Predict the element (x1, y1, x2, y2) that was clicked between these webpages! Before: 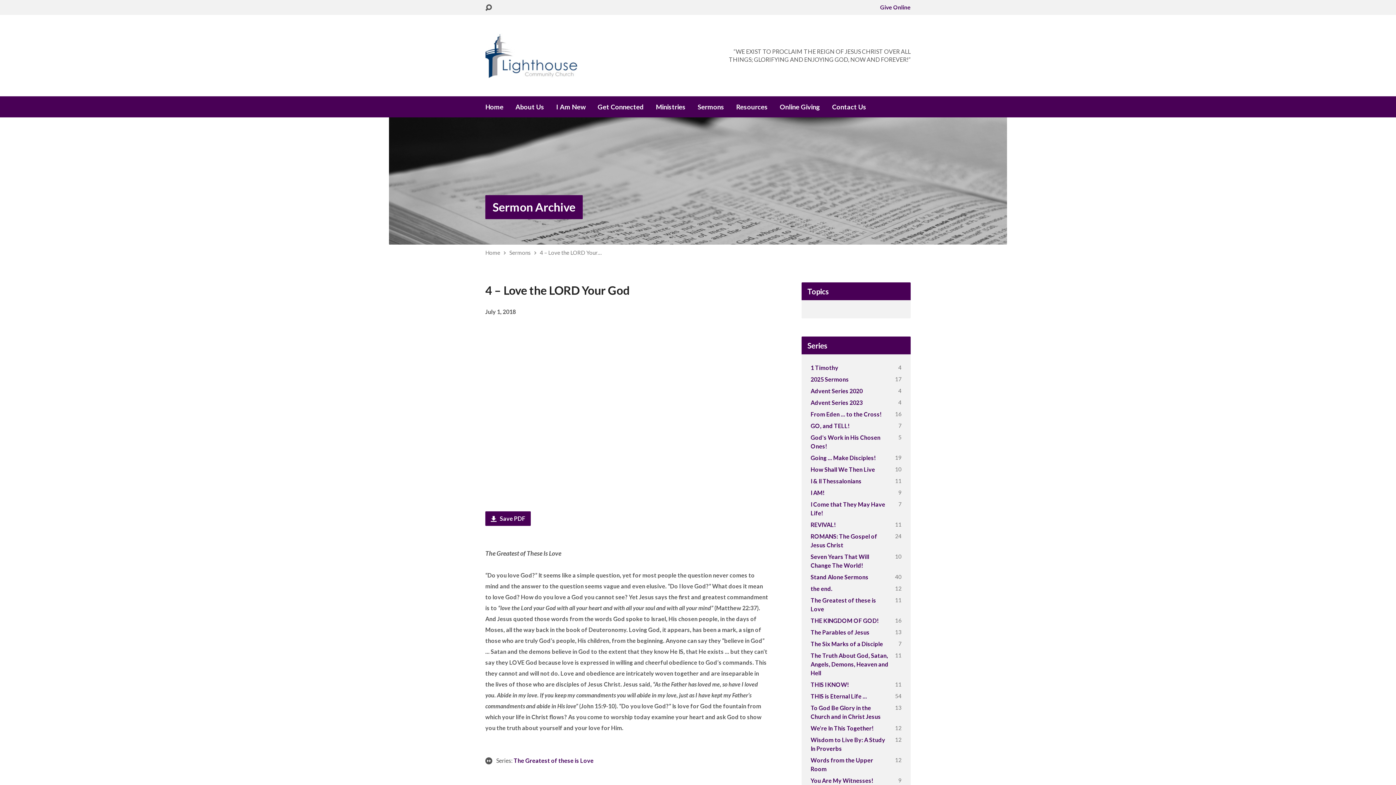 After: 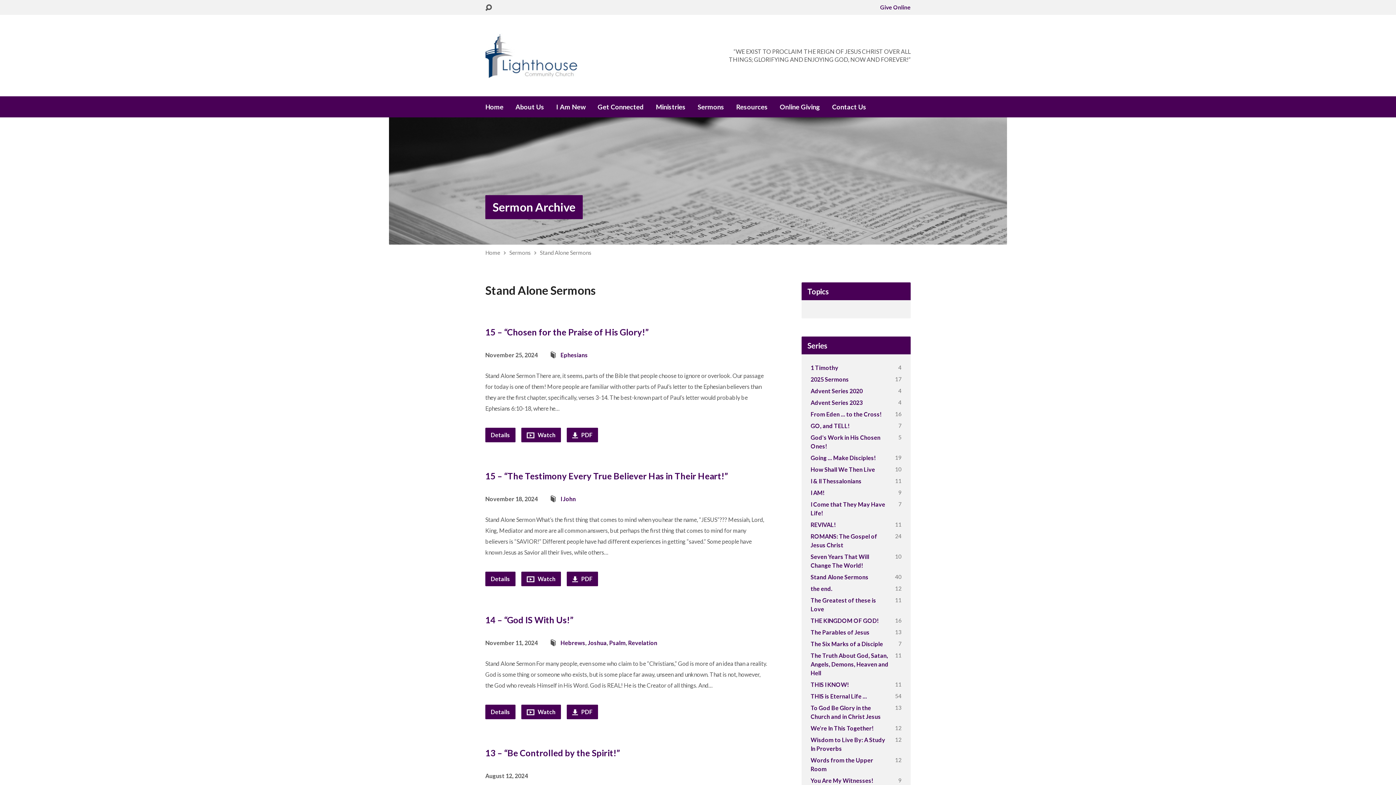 Action: label: Stand Alone Sermons bbox: (810, 573, 868, 580)